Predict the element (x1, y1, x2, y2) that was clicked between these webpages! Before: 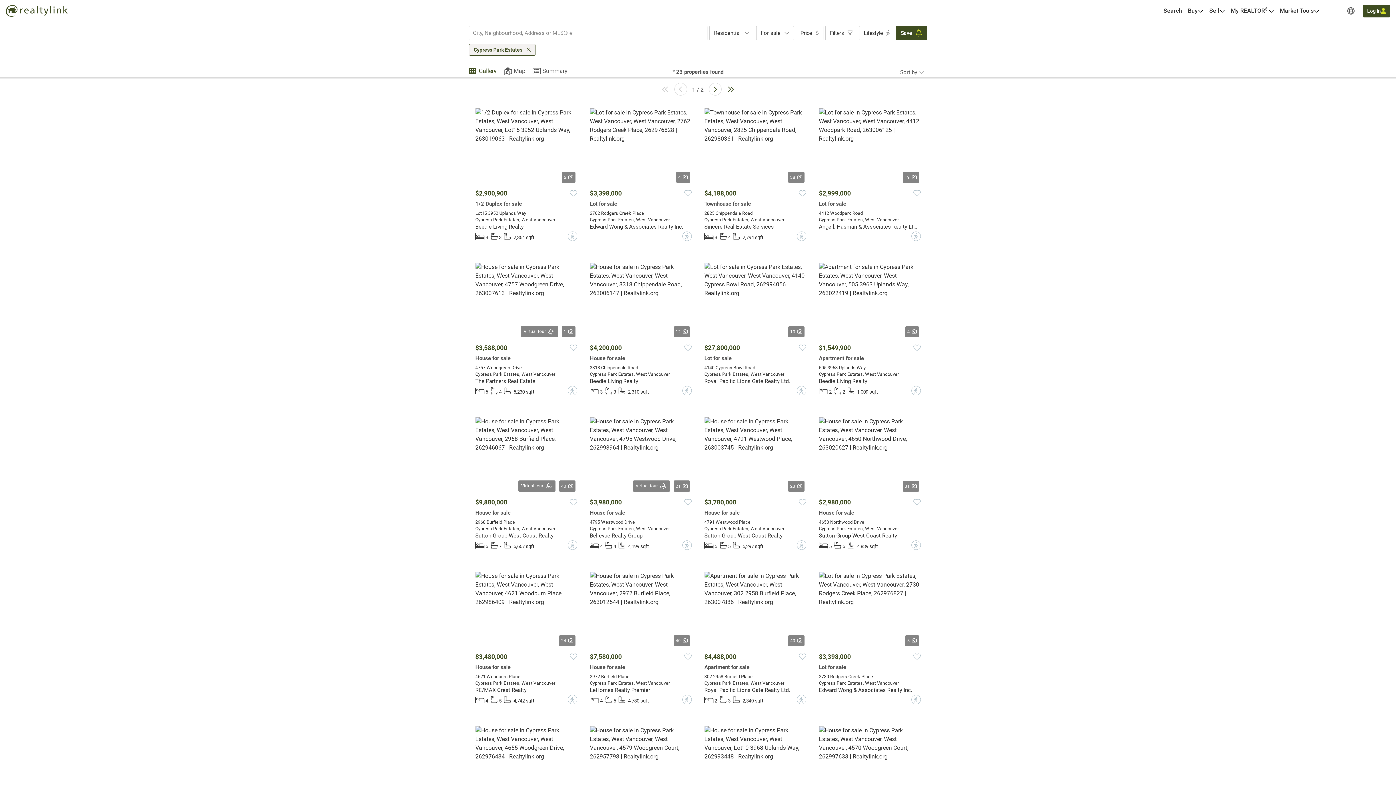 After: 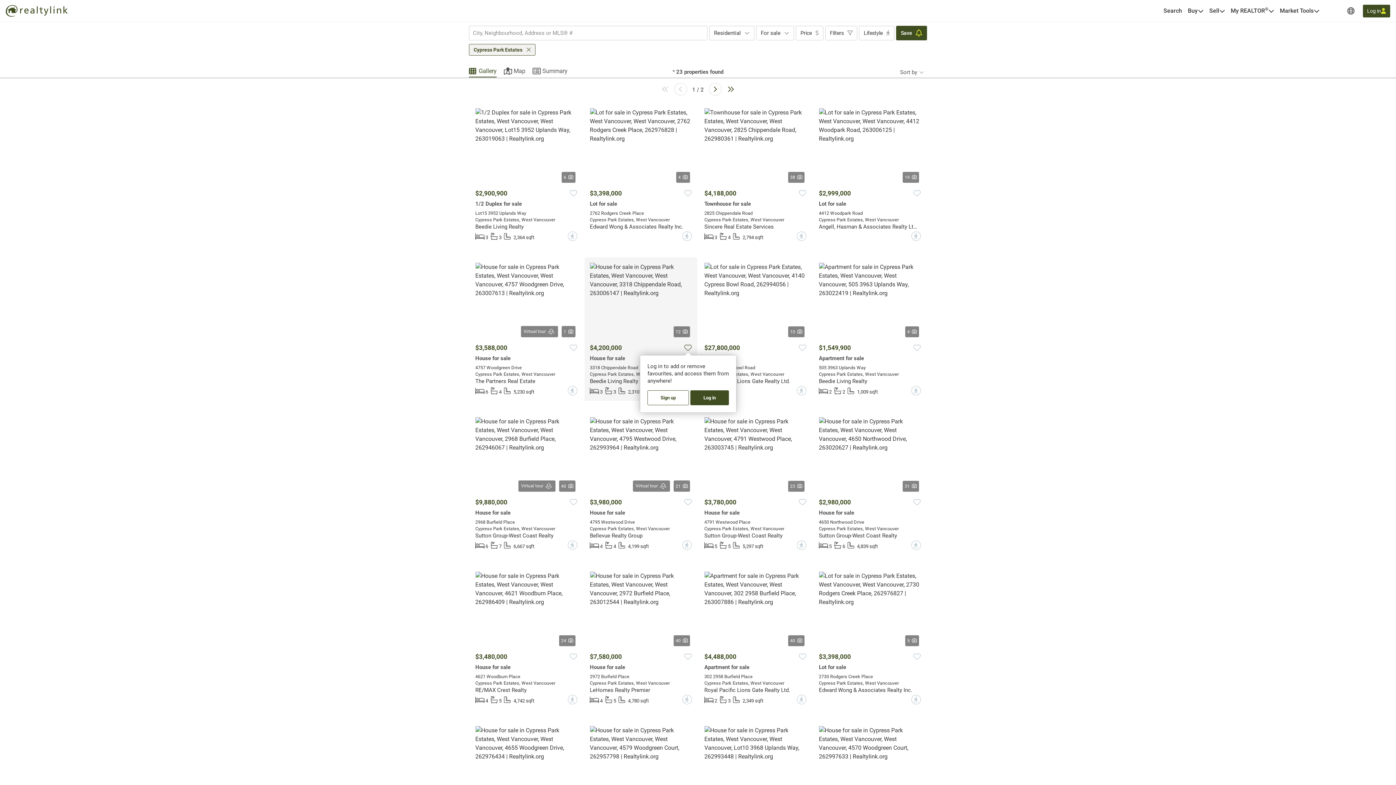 Action: bbox: (684, 343, 691, 351)